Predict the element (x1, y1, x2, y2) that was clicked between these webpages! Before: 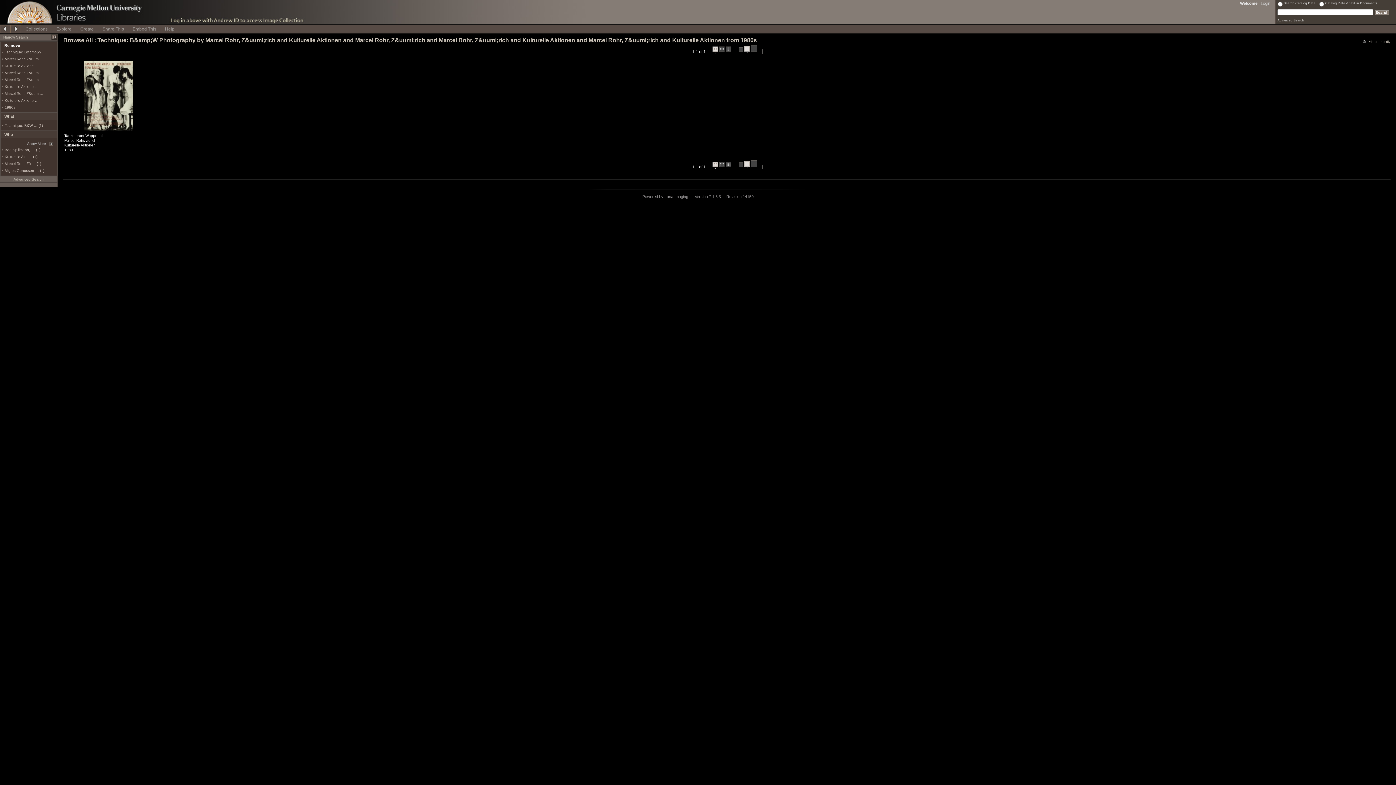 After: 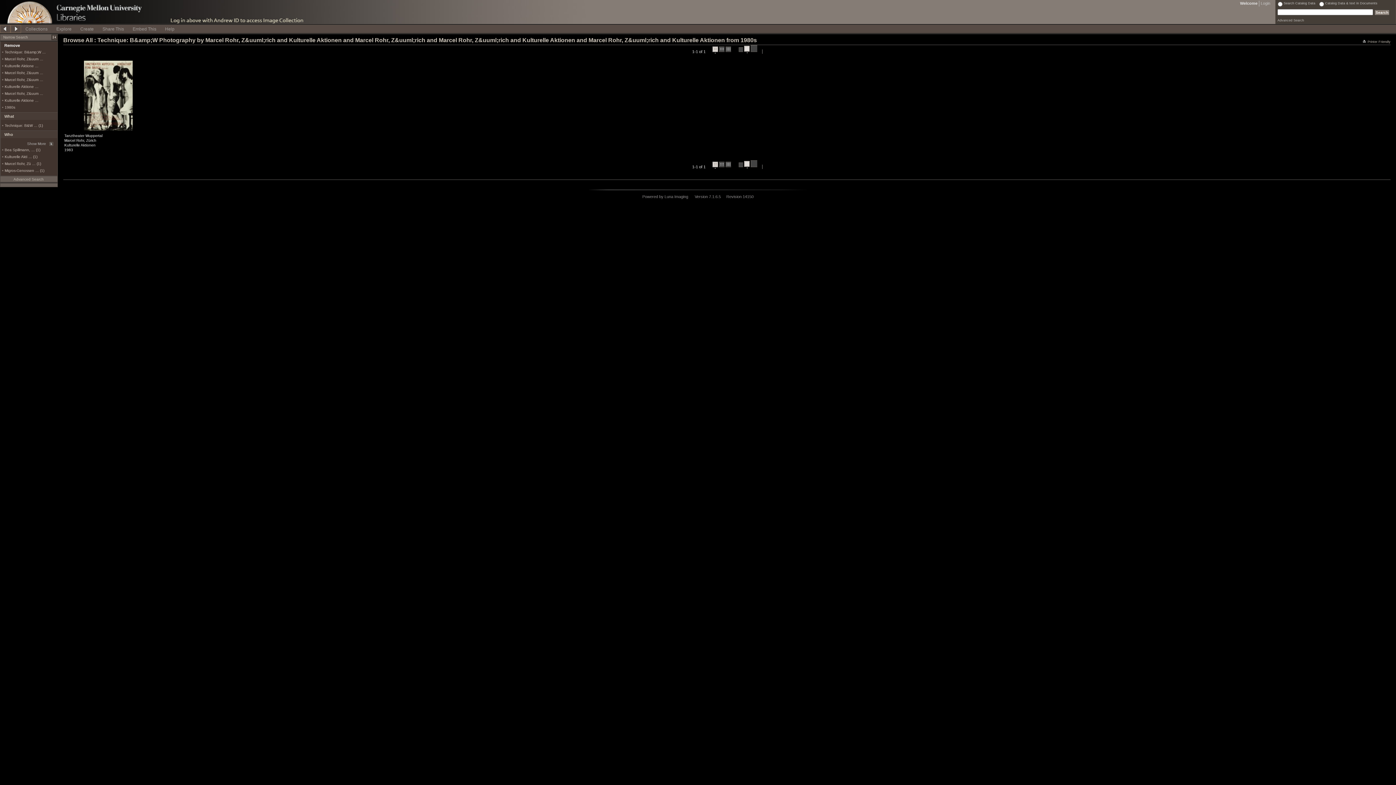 Action: bbox: (10, 24, 21, 33)